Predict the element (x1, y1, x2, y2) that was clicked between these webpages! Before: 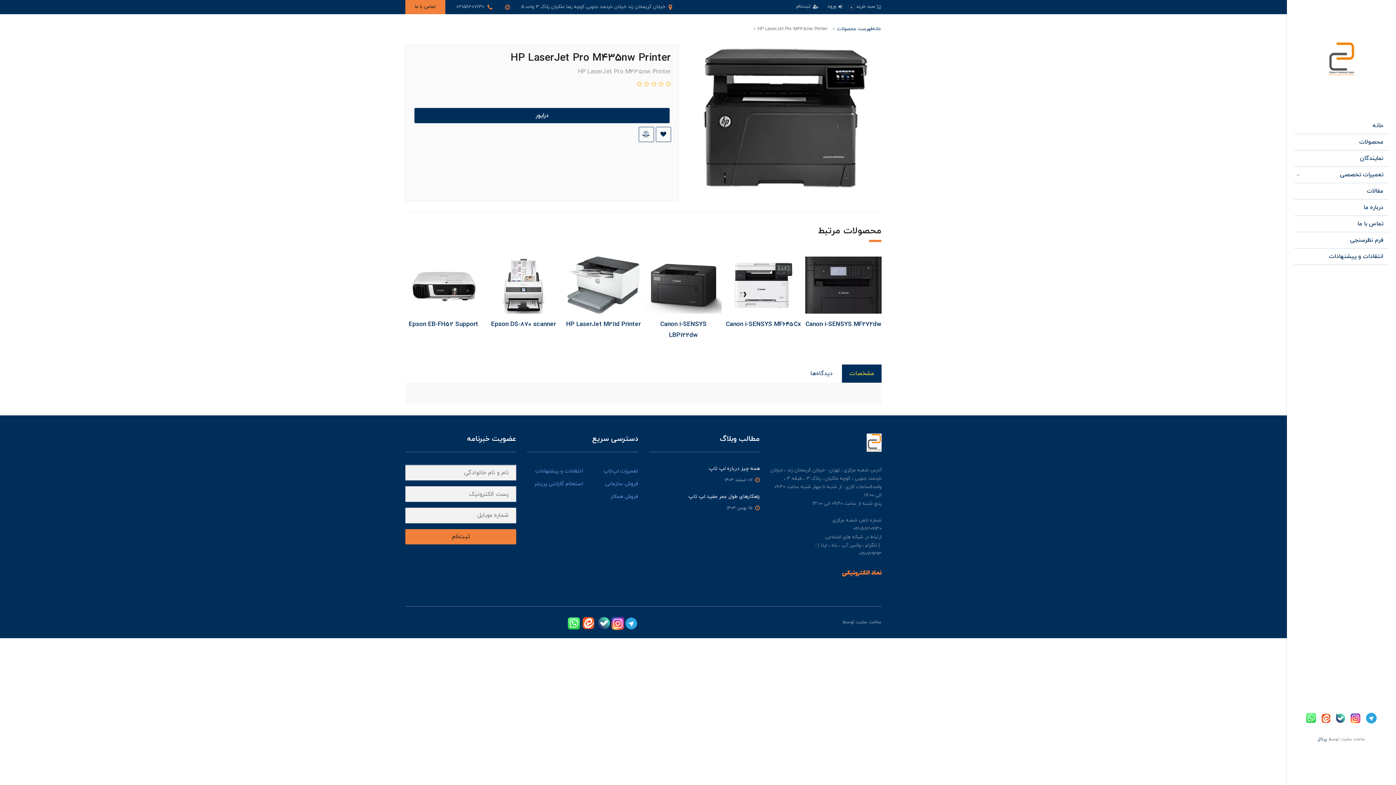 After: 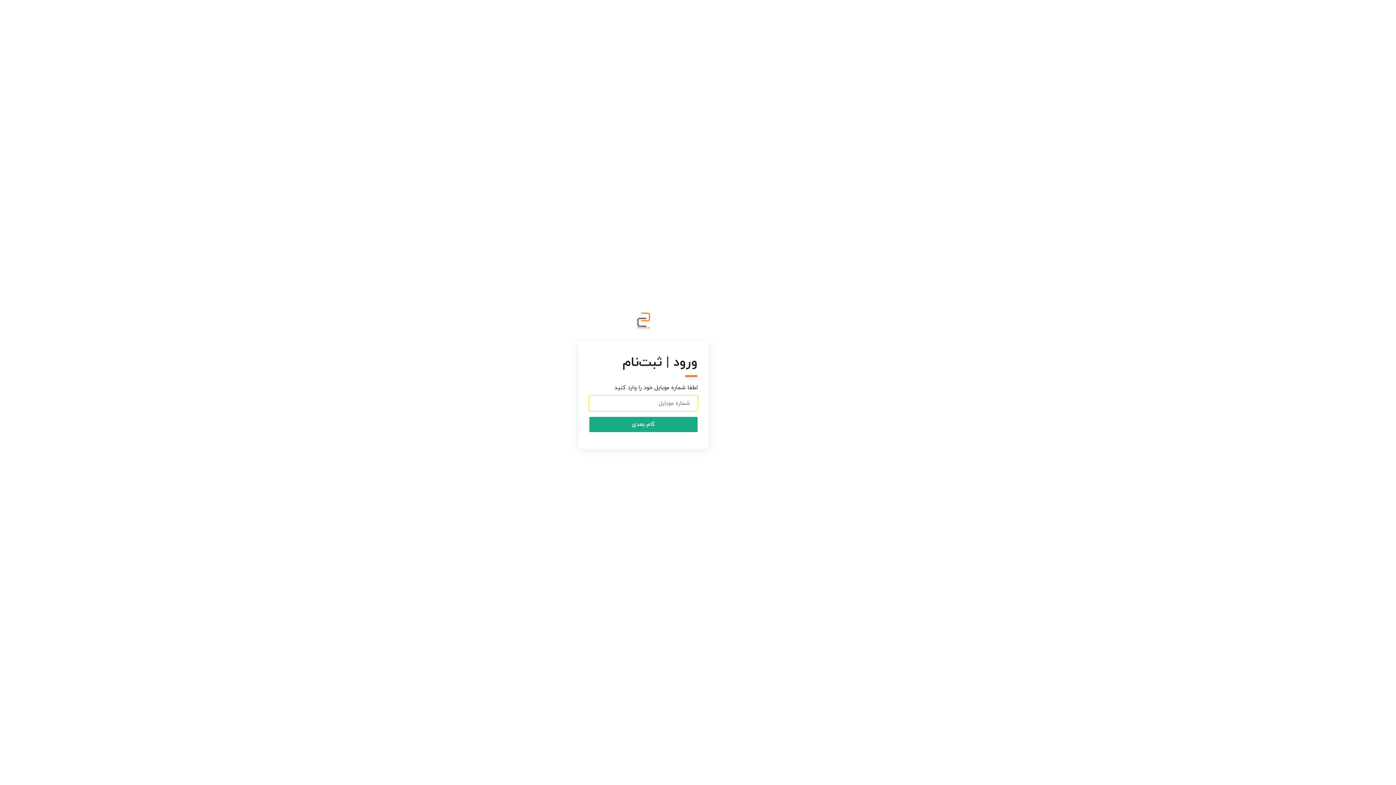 Action: label:  ثبت‌نام bbox: (792, 0, 822, 13)